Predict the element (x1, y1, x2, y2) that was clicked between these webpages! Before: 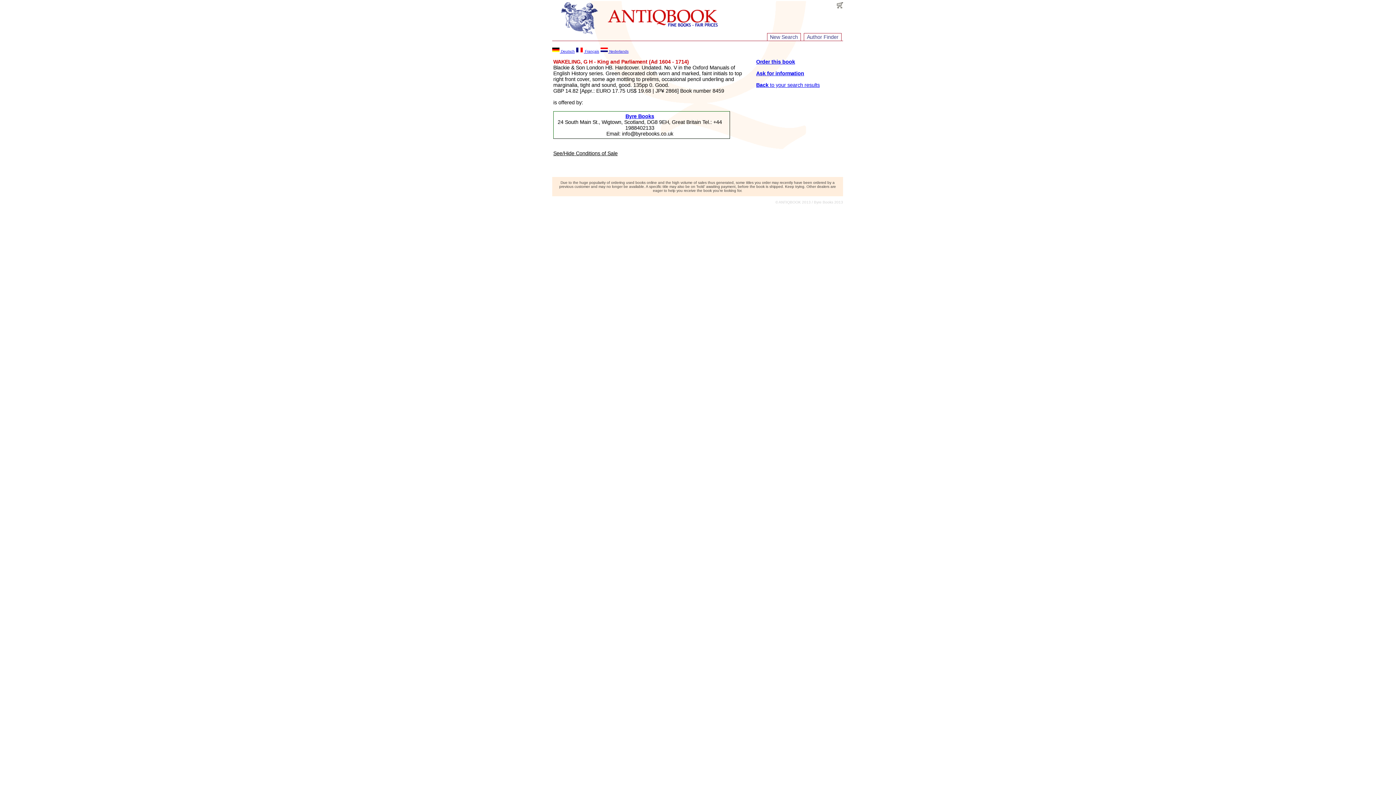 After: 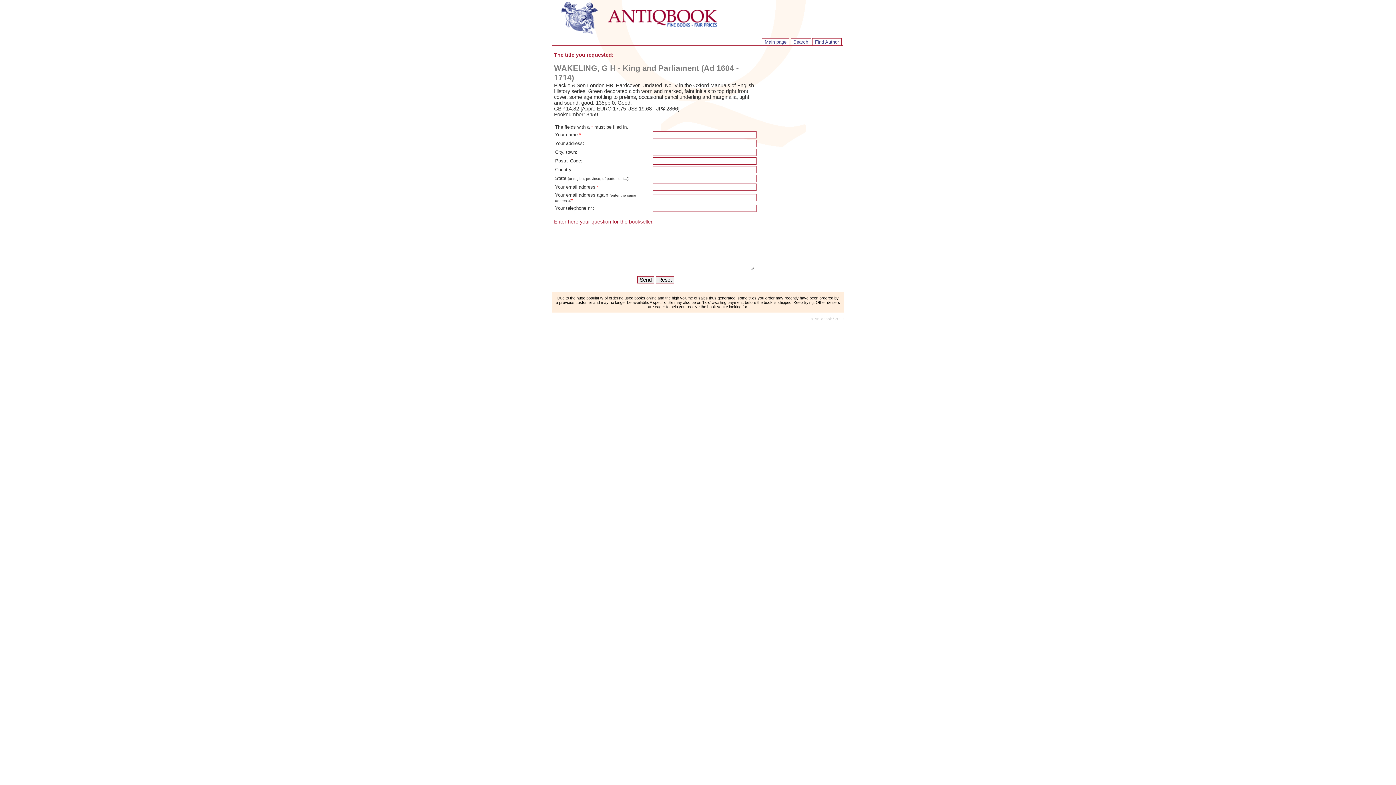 Action: bbox: (756, 70, 804, 76) label: Ask for information